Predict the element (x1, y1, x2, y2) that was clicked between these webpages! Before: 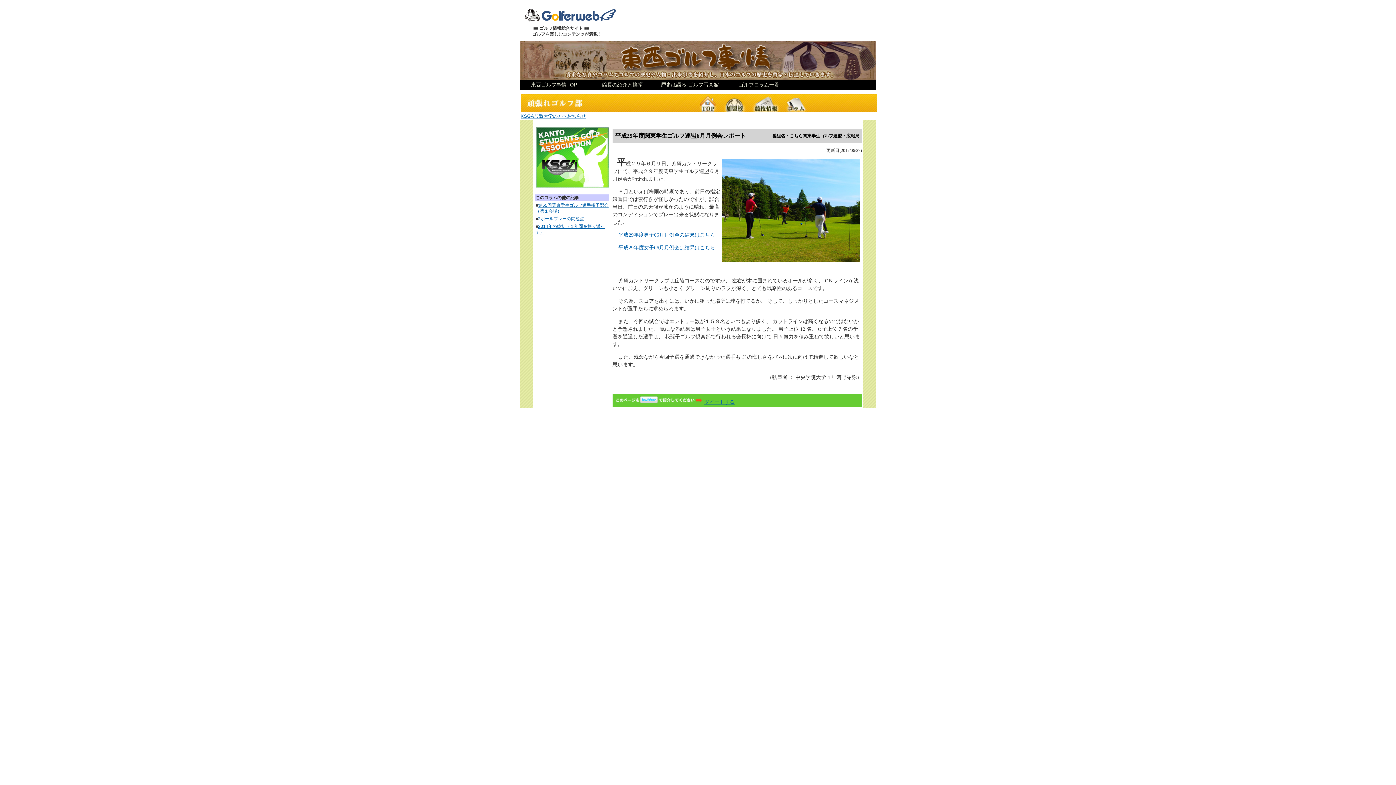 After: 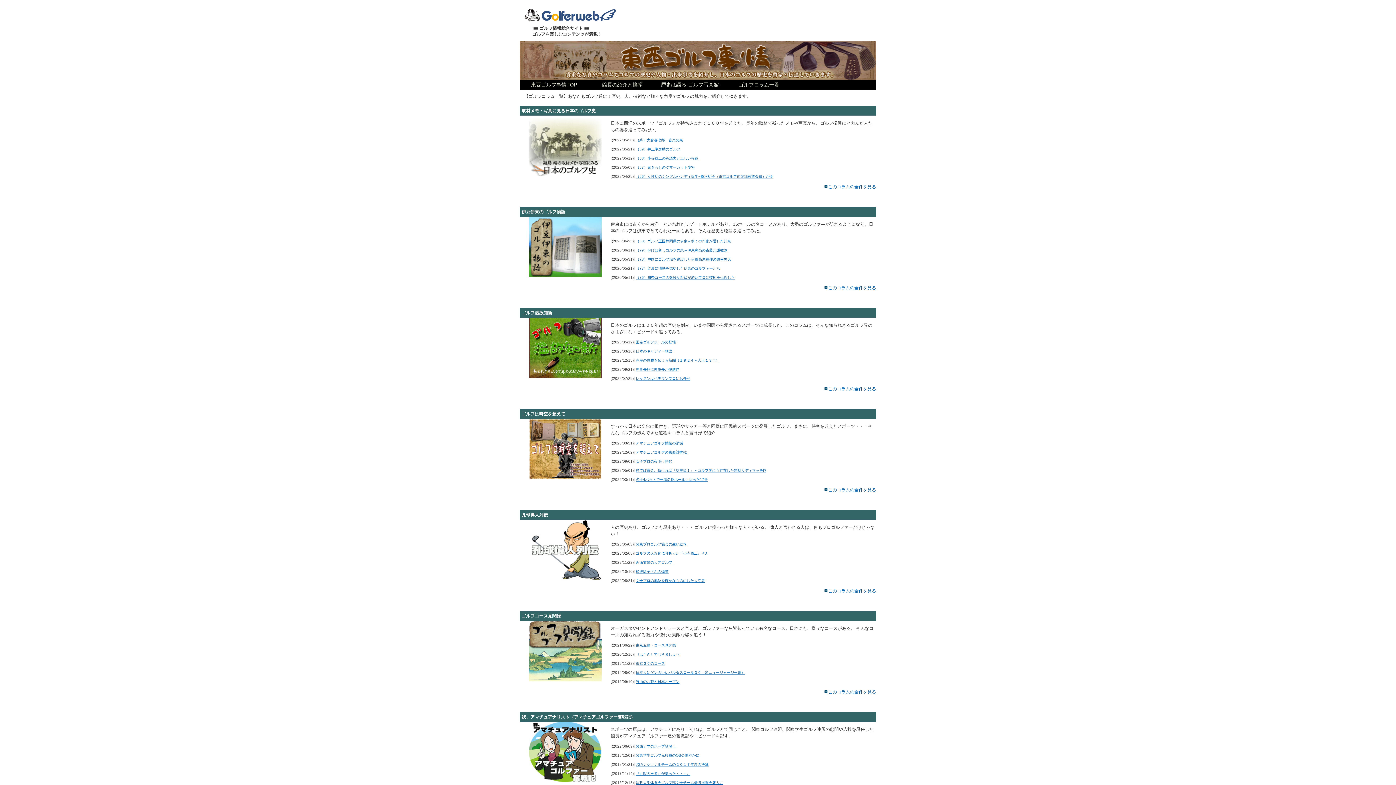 Action: bbox: (725, 80, 793, 89) label: ゴルフコラム一覧